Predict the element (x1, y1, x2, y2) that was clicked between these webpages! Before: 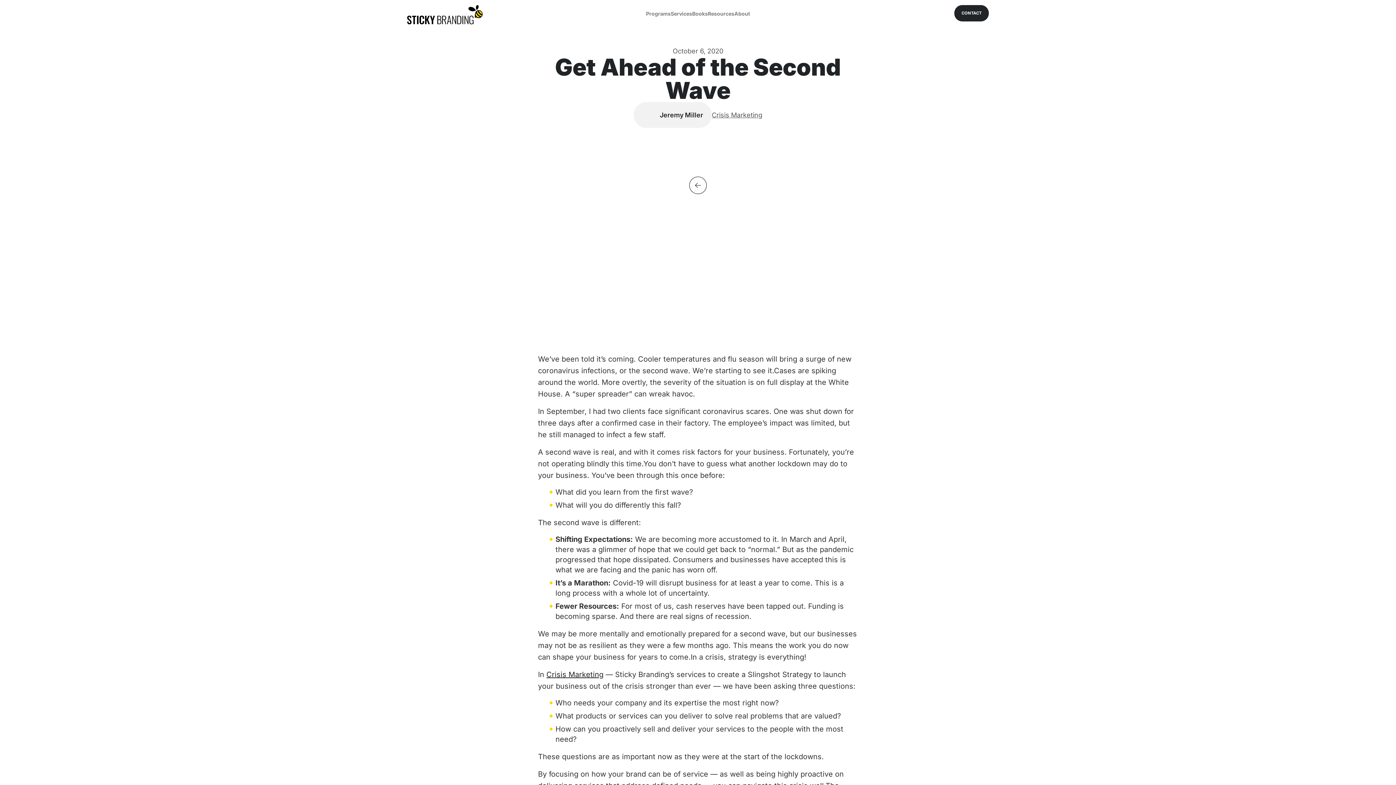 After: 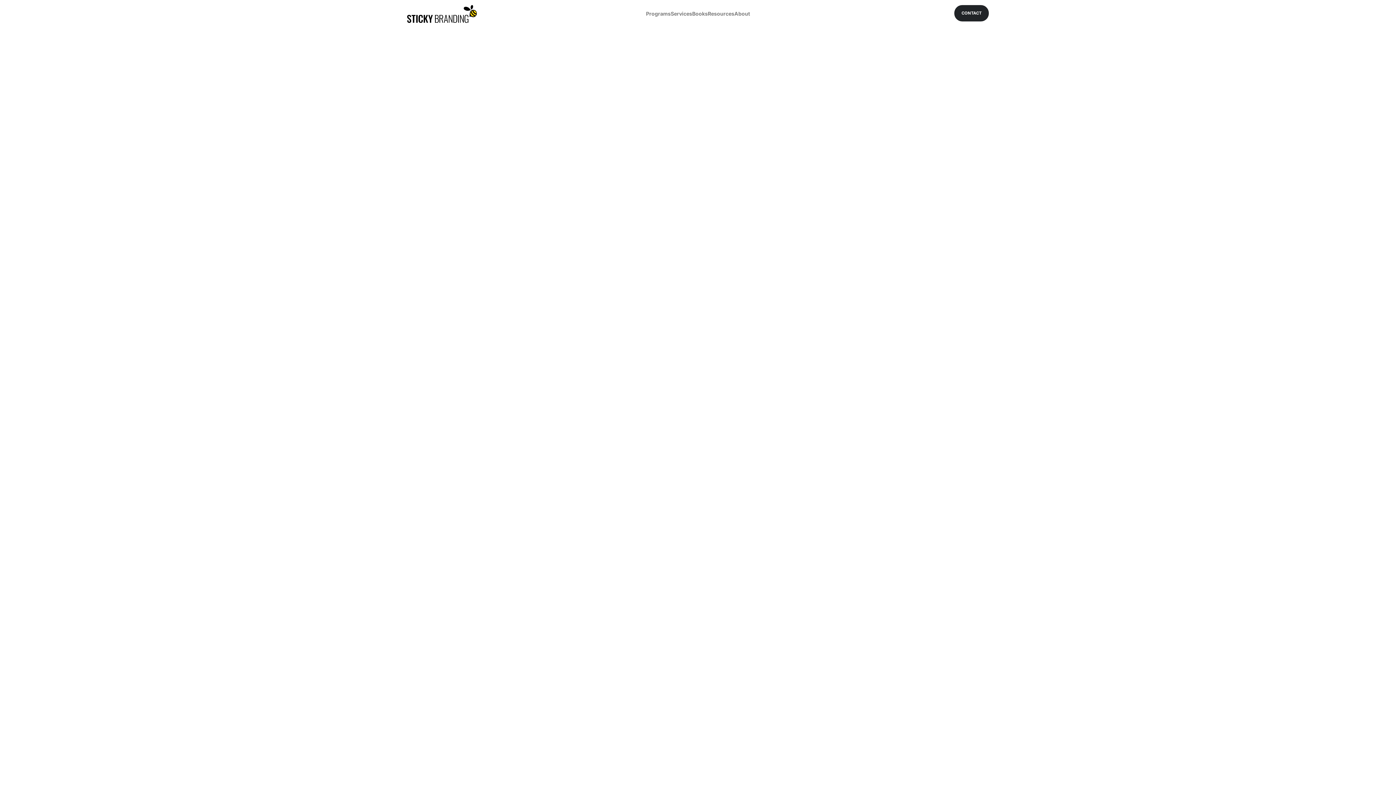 Action: bbox: (546, 670, 603, 679) label: Crisis Marketing